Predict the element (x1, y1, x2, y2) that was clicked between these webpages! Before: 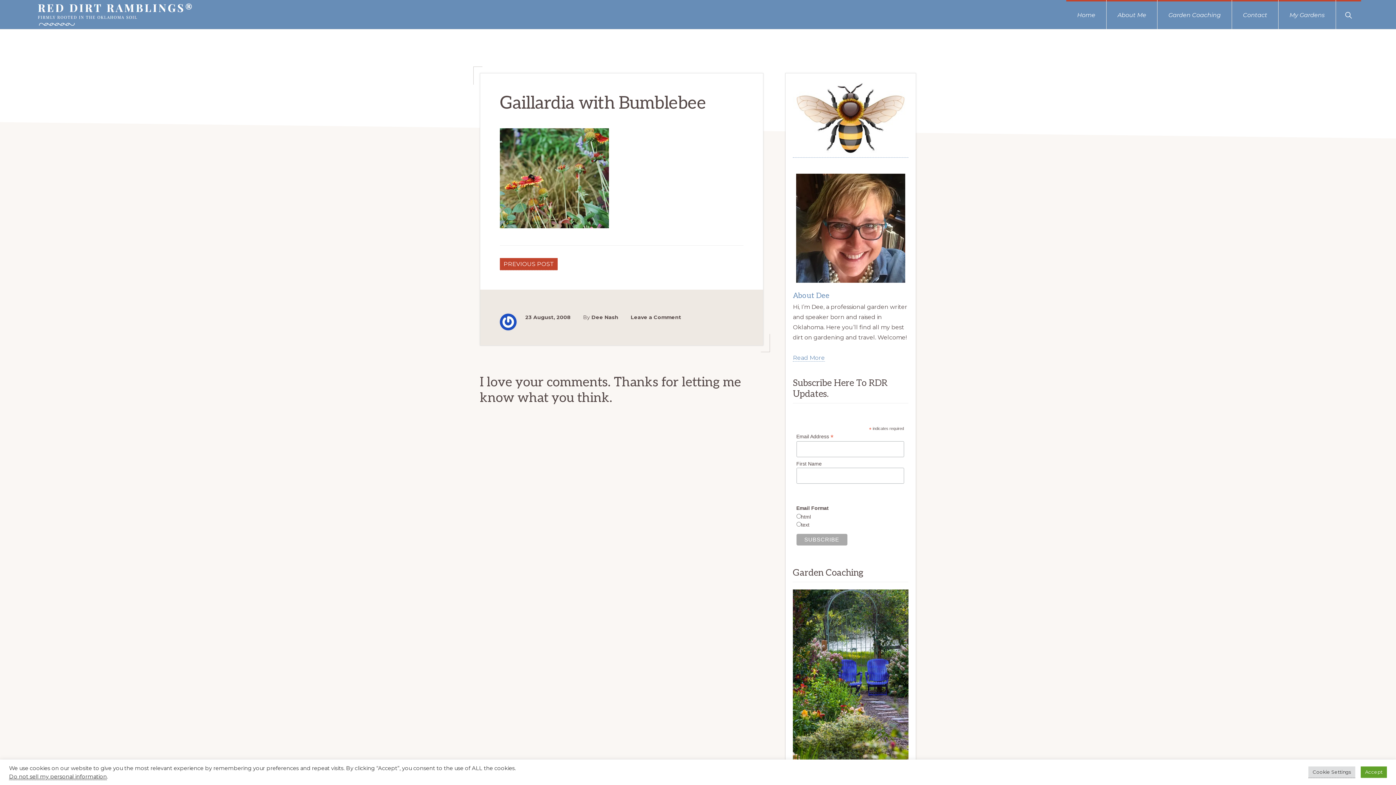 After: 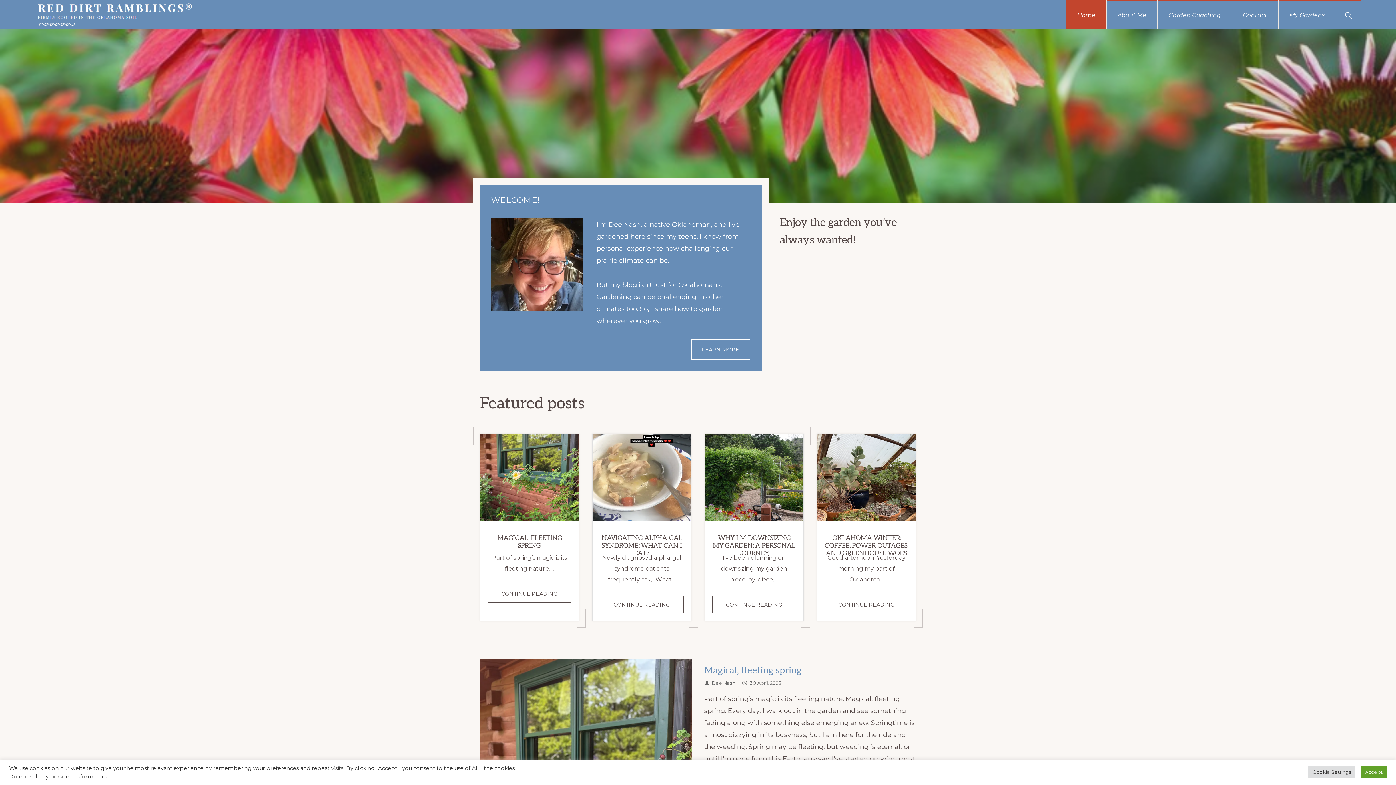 Action: label: Dee Nash bbox: (591, 314, 618, 320)